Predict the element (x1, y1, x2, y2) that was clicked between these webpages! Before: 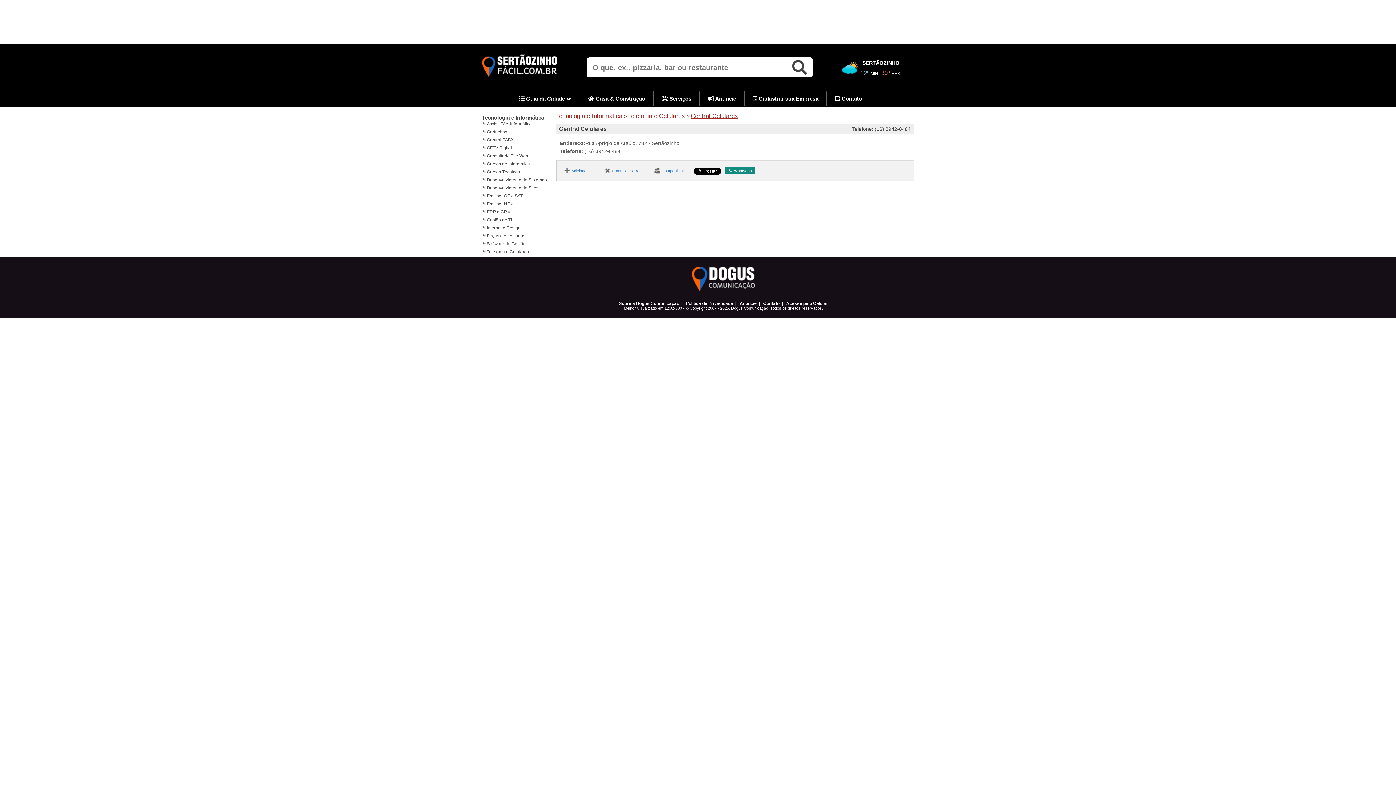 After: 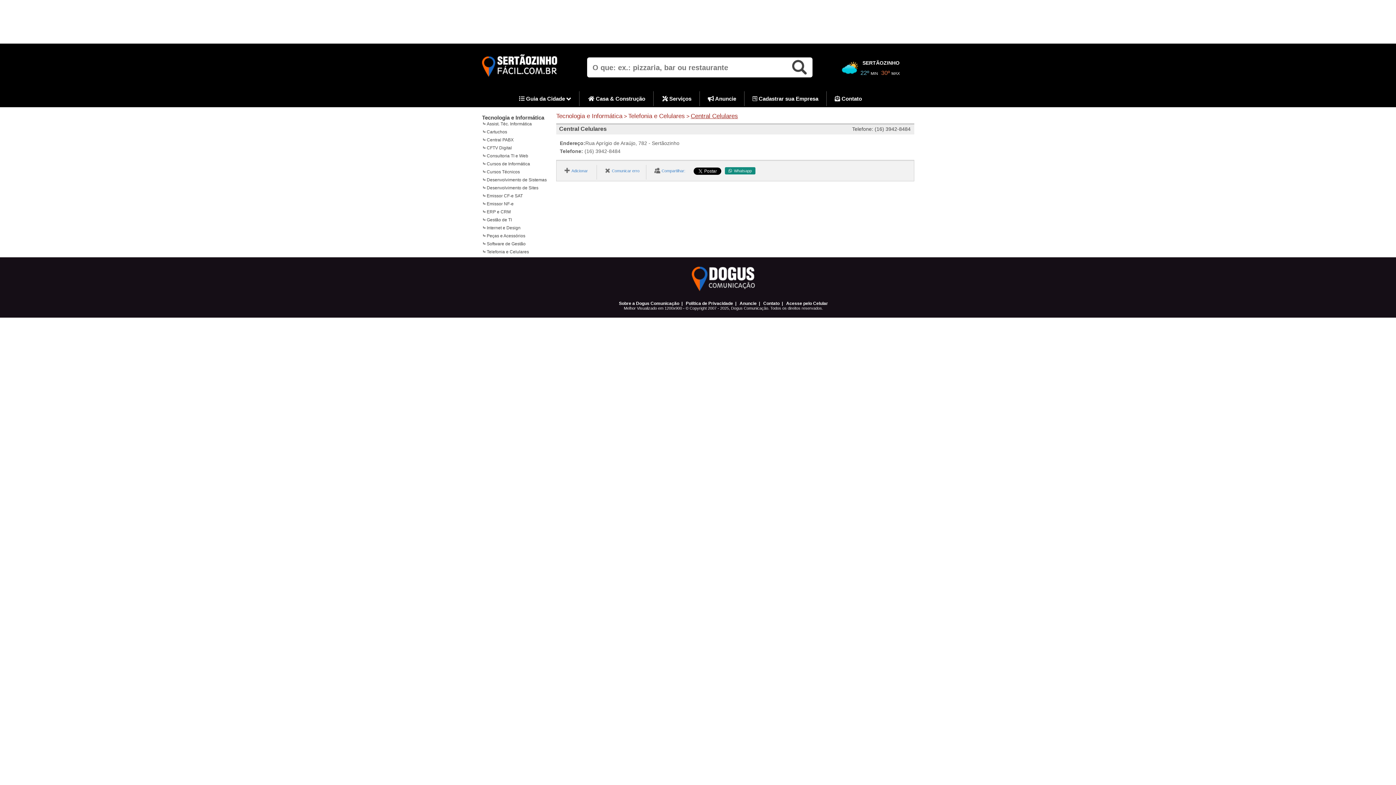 Action: bbox: (690, 112, 738, 119) label: Central Celulares